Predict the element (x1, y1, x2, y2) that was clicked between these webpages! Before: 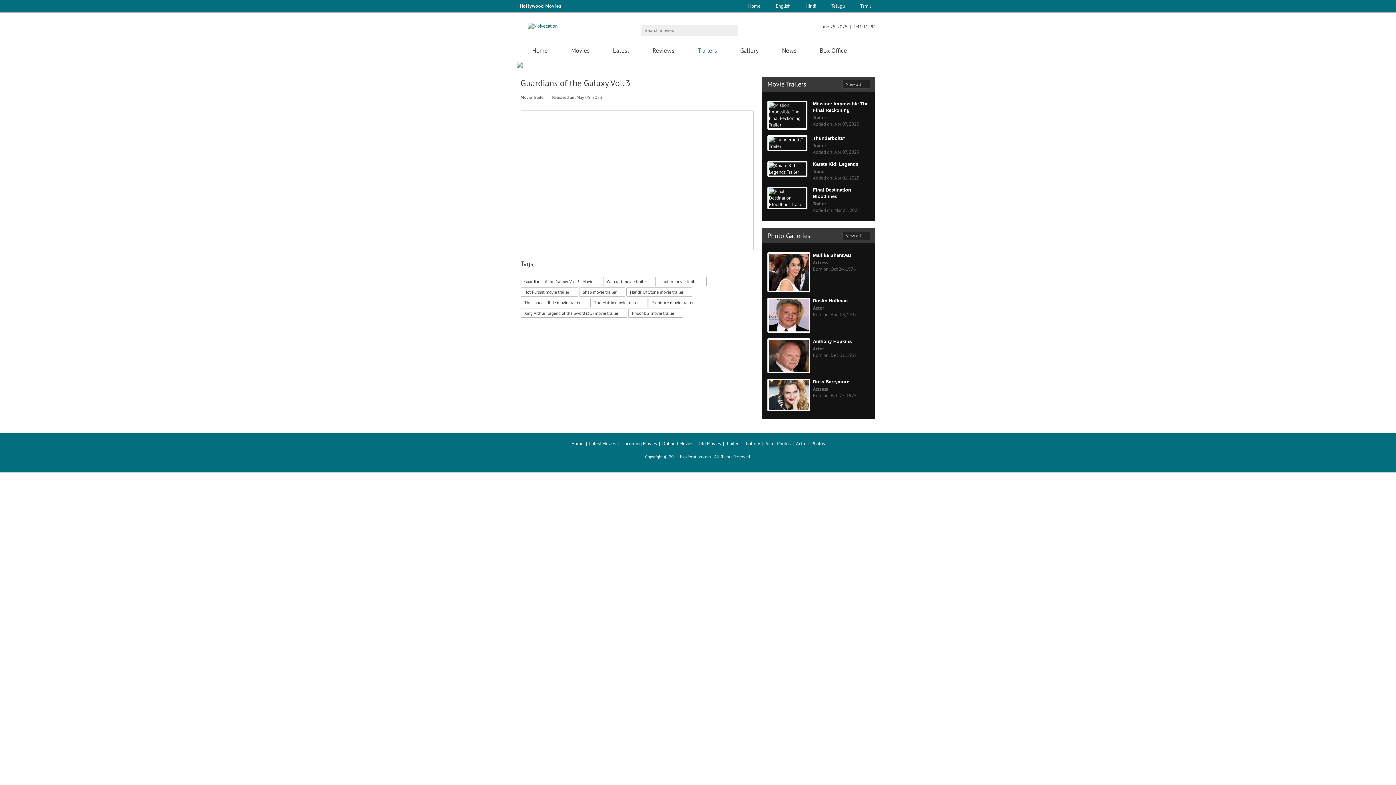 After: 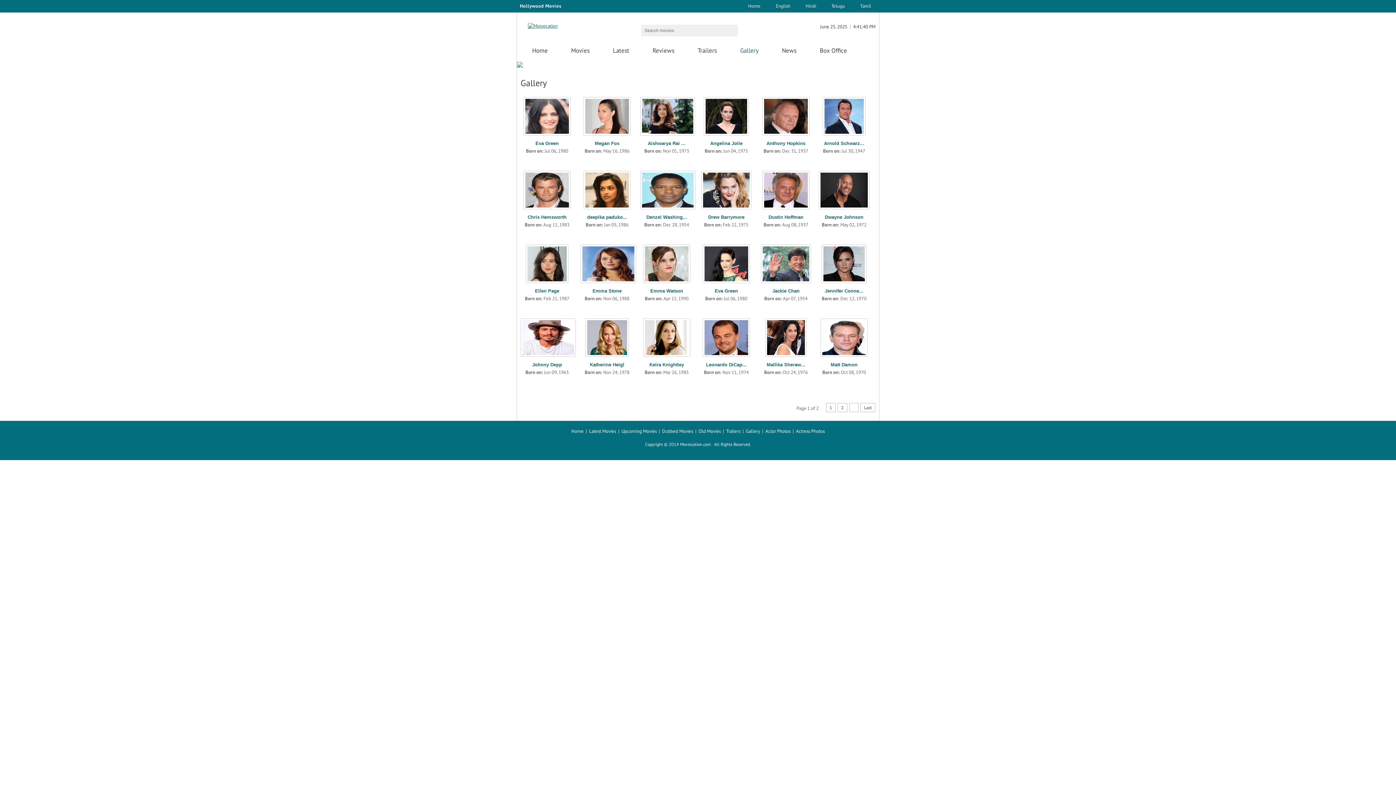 Action: label: Gallery bbox: (746, 440, 760, 447)